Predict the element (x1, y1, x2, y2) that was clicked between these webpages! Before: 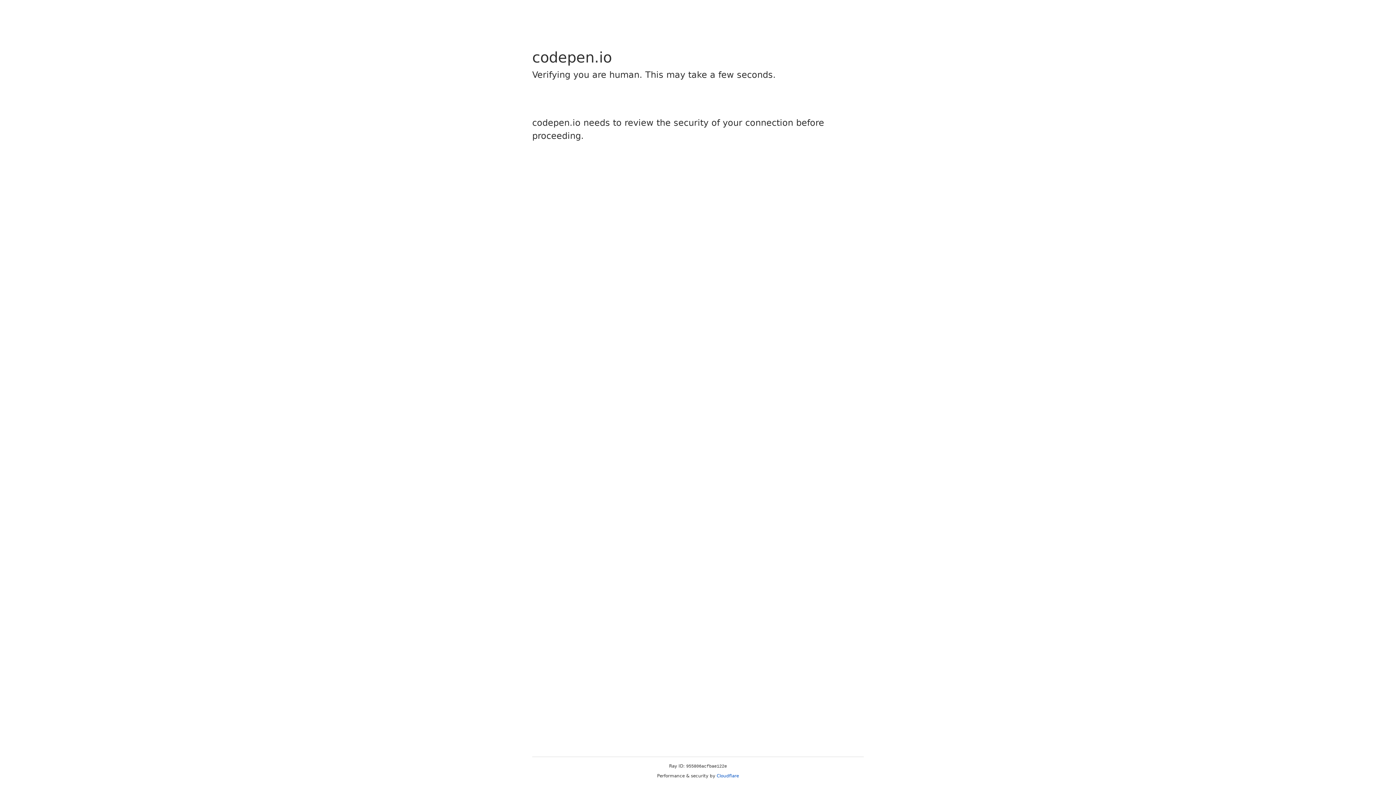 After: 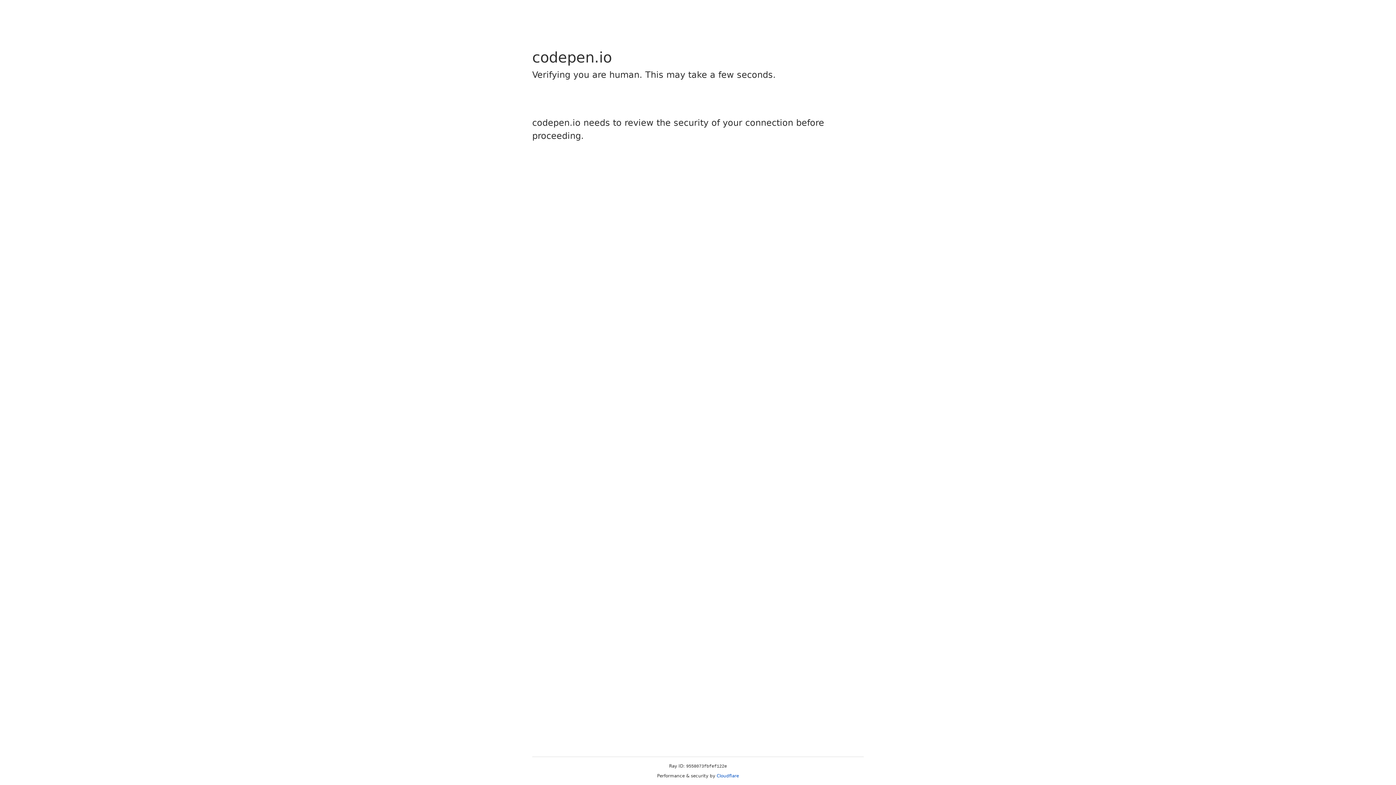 Action: bbox: (716, 773, 739, 778) label: Cloudflare